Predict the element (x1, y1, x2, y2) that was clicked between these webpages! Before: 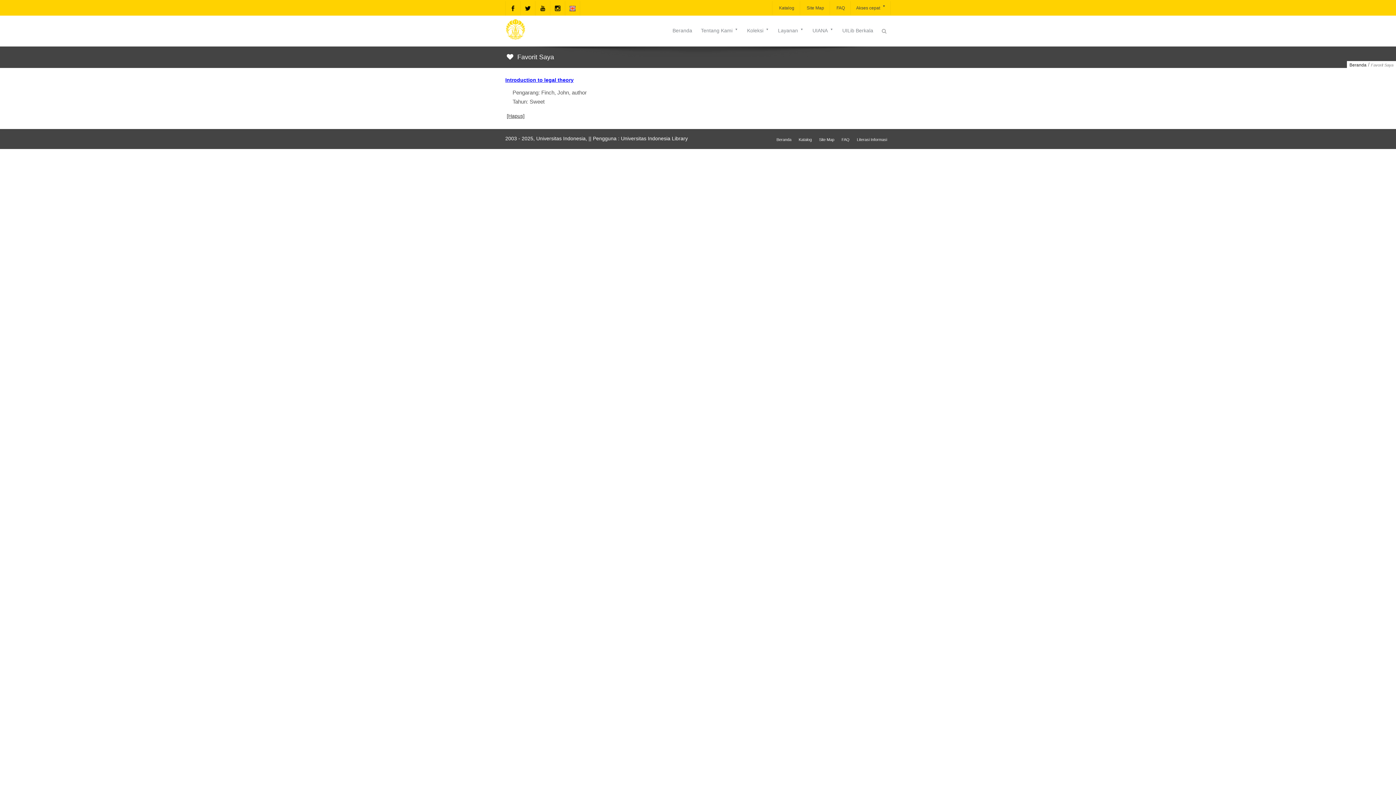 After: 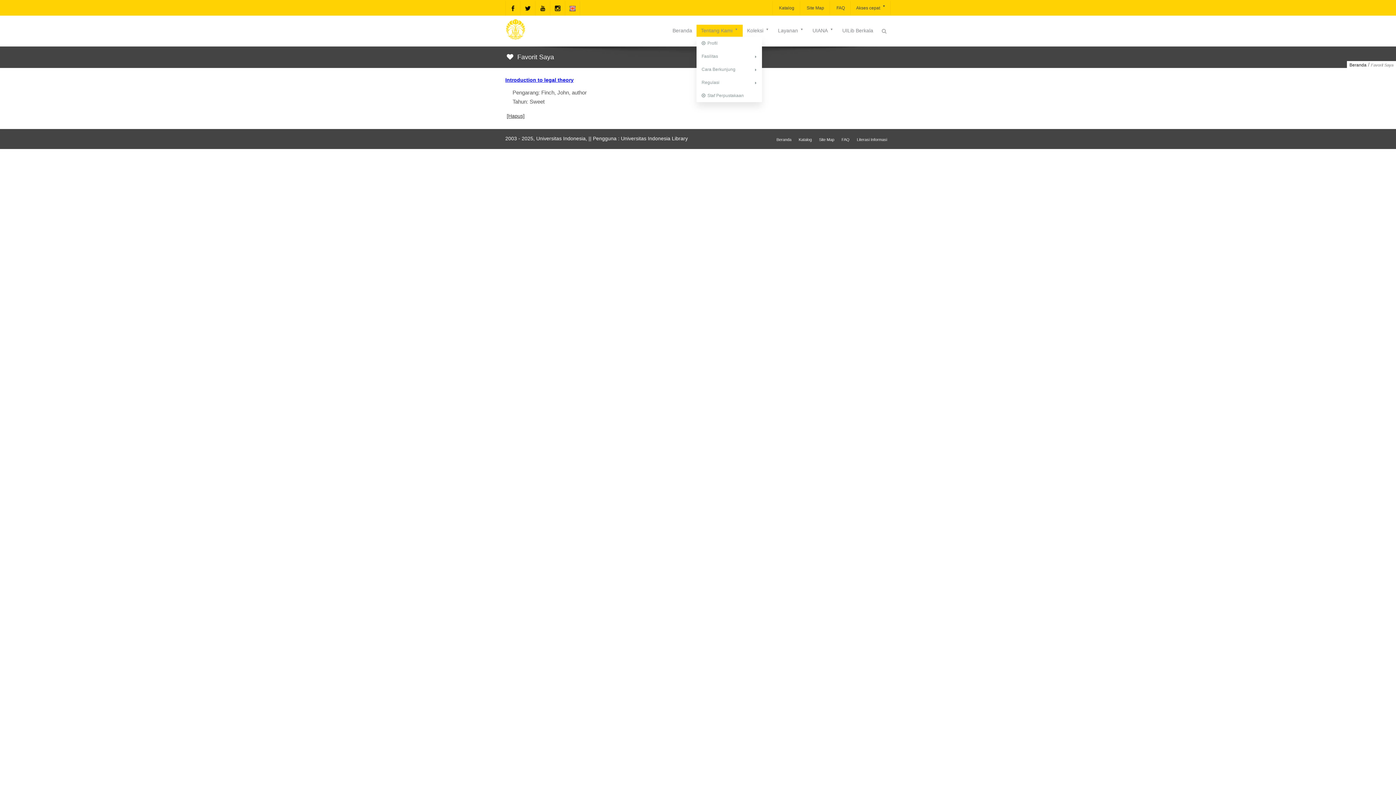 Action: bbox: (696, 24, 742, 36) label: Tentang Kami